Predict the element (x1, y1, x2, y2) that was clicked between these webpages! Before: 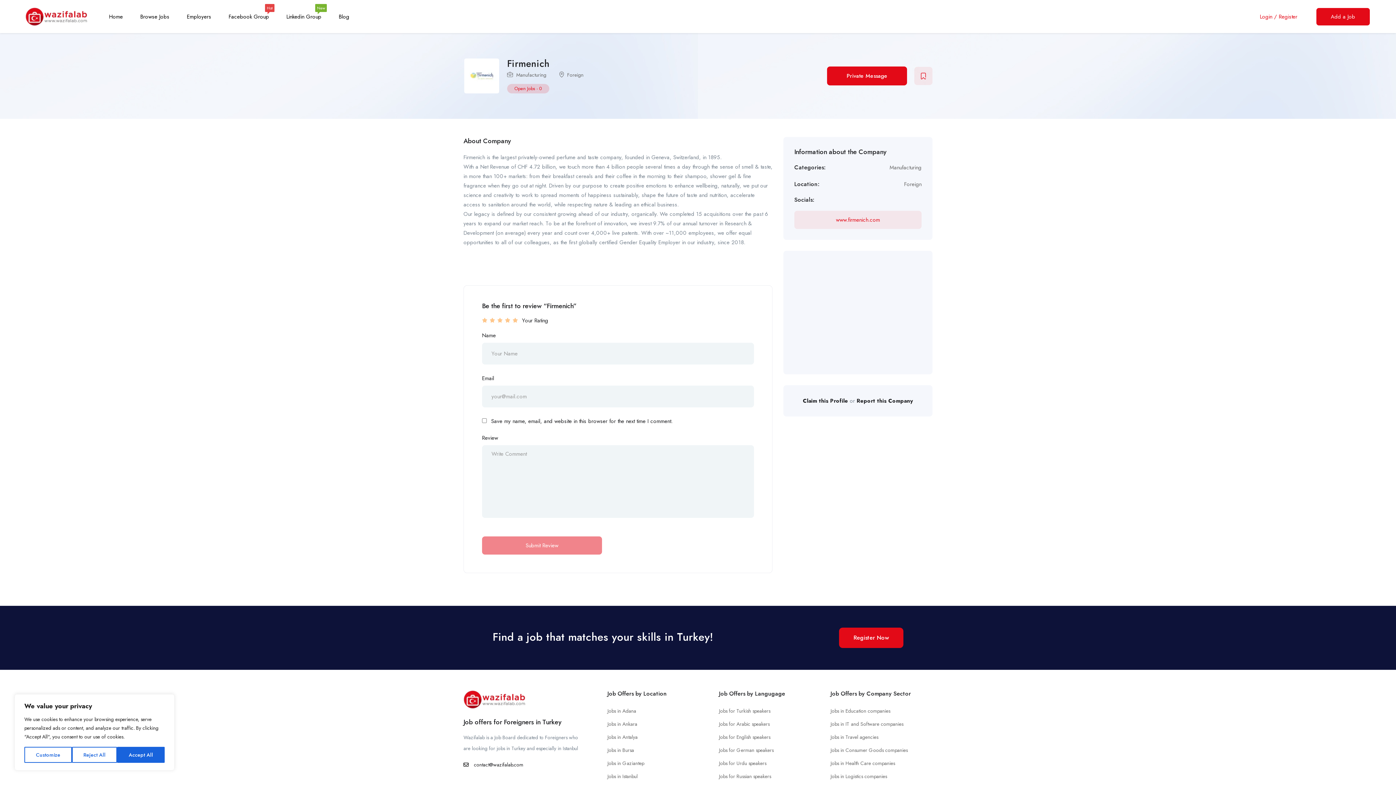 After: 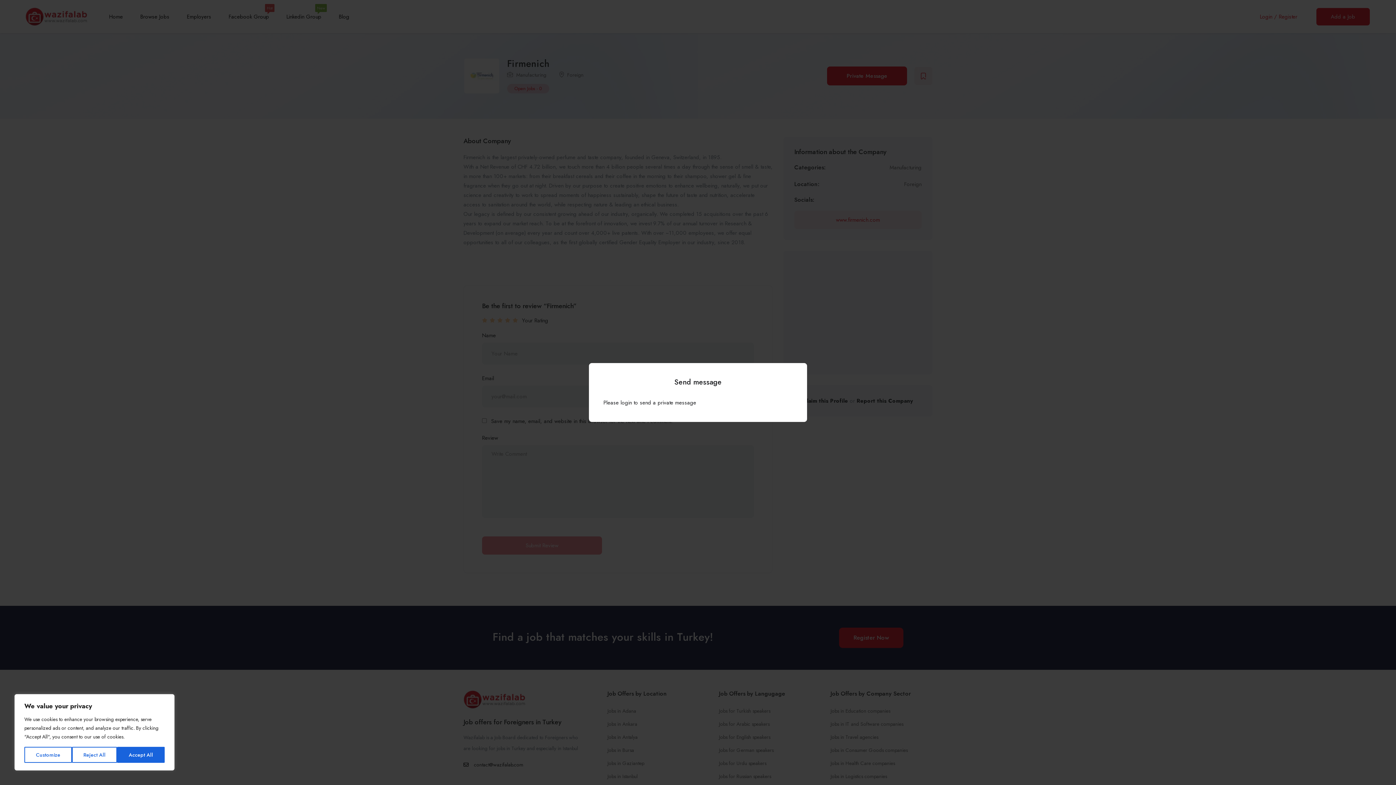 Action: label: Private Message bbox: (827, 66, 907, 85)